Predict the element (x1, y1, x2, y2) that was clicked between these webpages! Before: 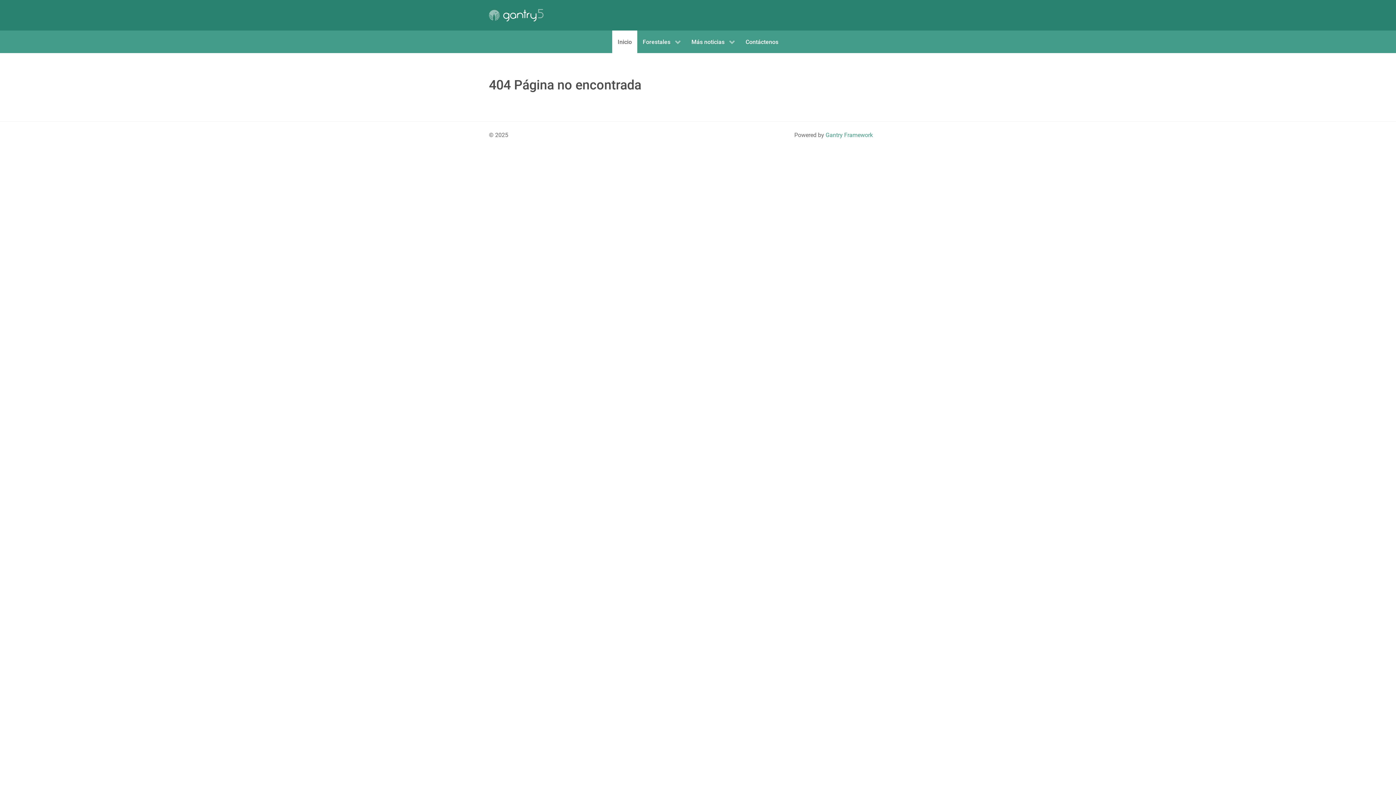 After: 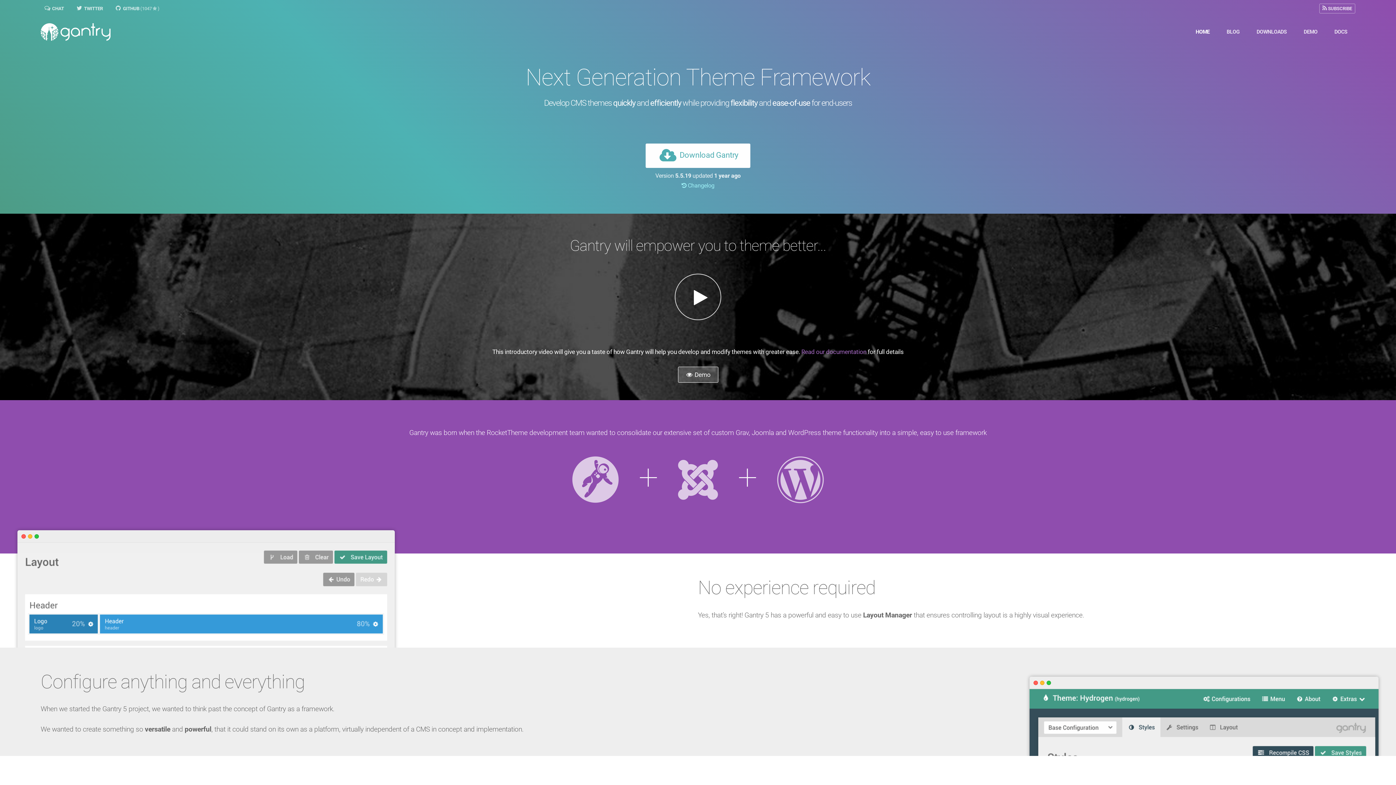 Action: label: Gantry Framework bbox: (825, 131, 873, 138)